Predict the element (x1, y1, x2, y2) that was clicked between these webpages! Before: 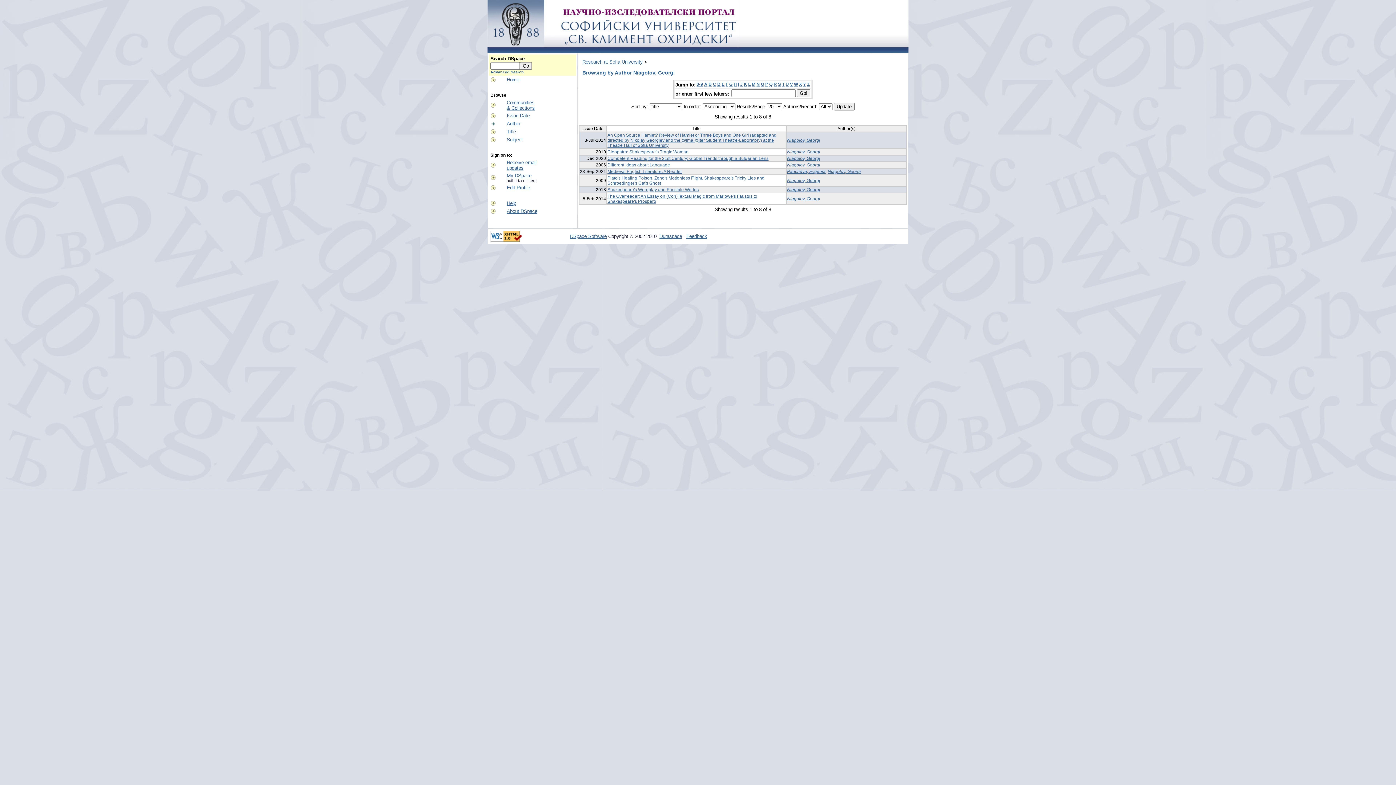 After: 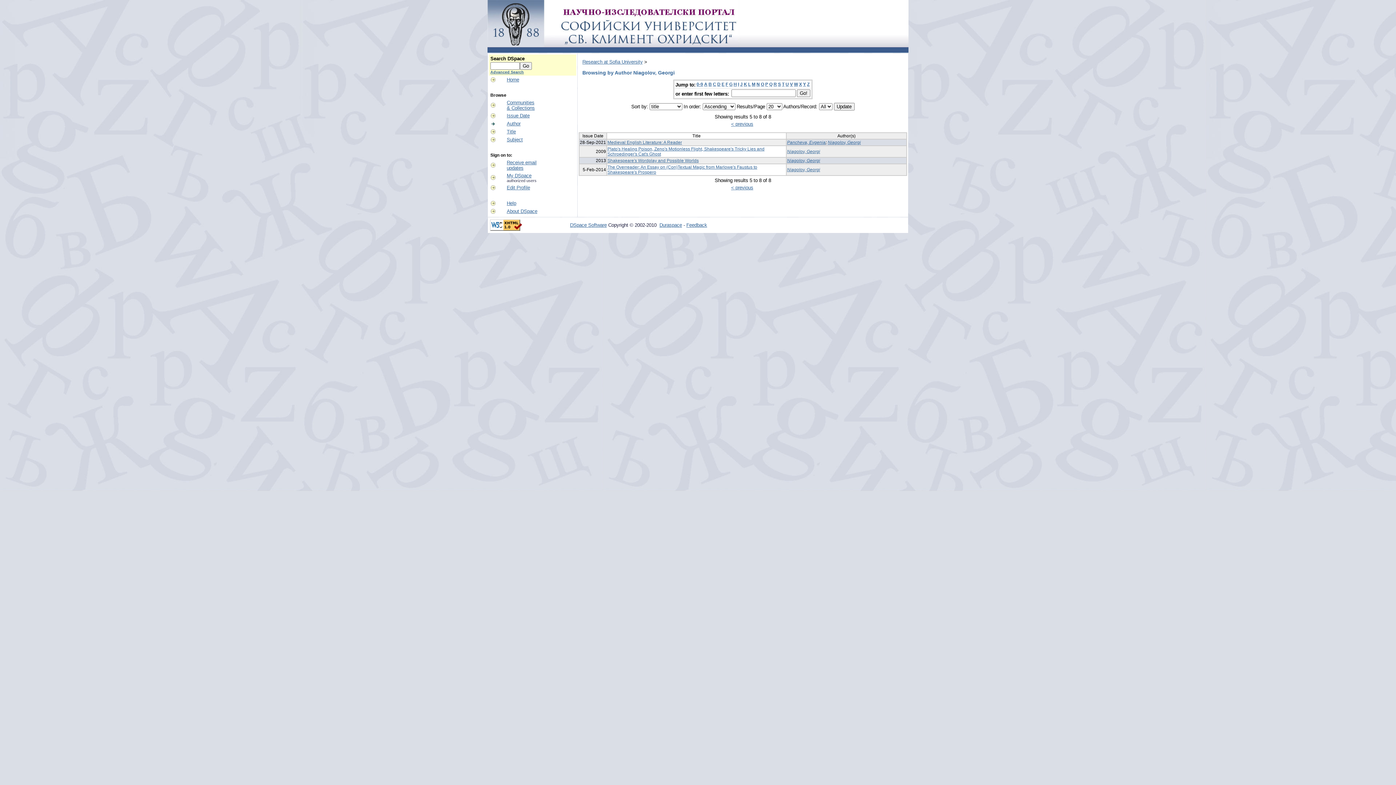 Action: label: E bbox: (721, 81, 724, 87)